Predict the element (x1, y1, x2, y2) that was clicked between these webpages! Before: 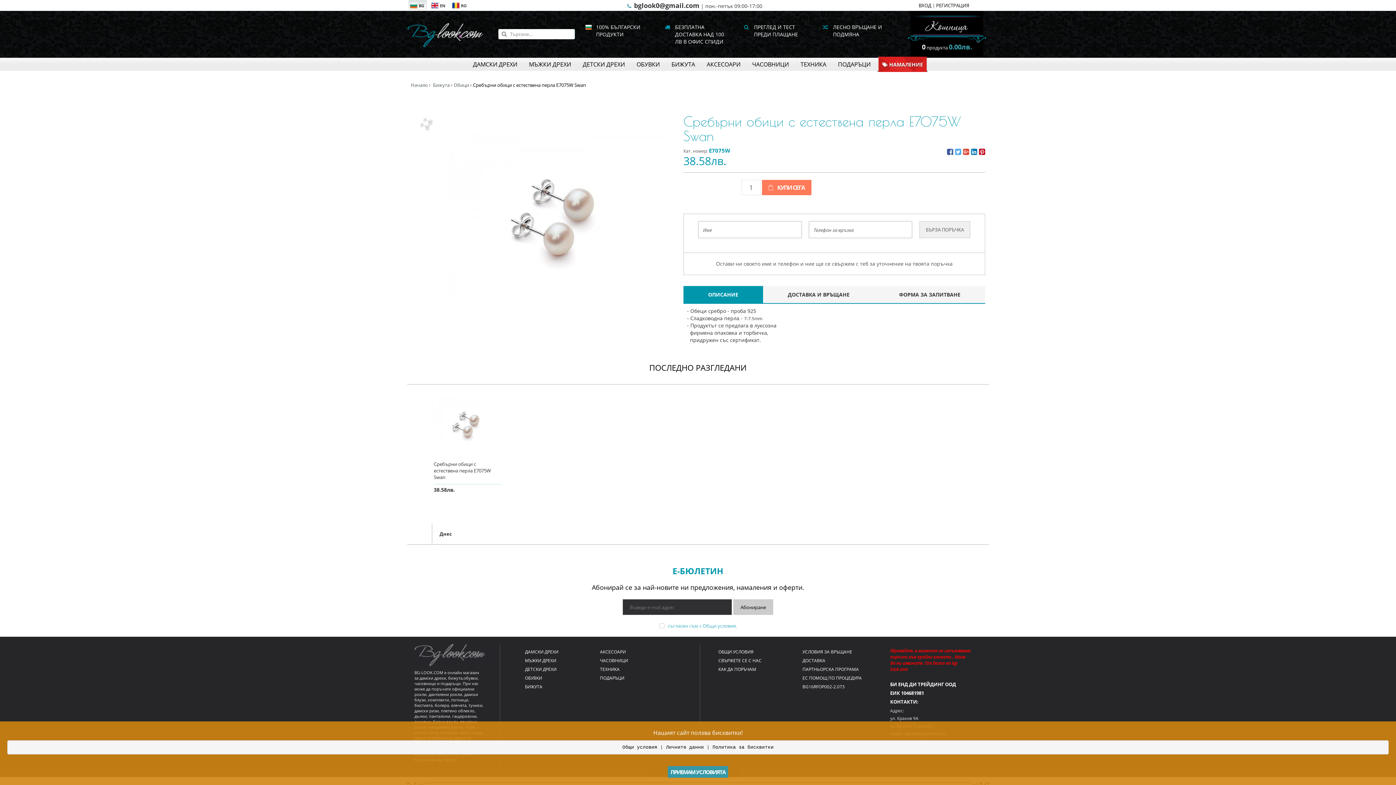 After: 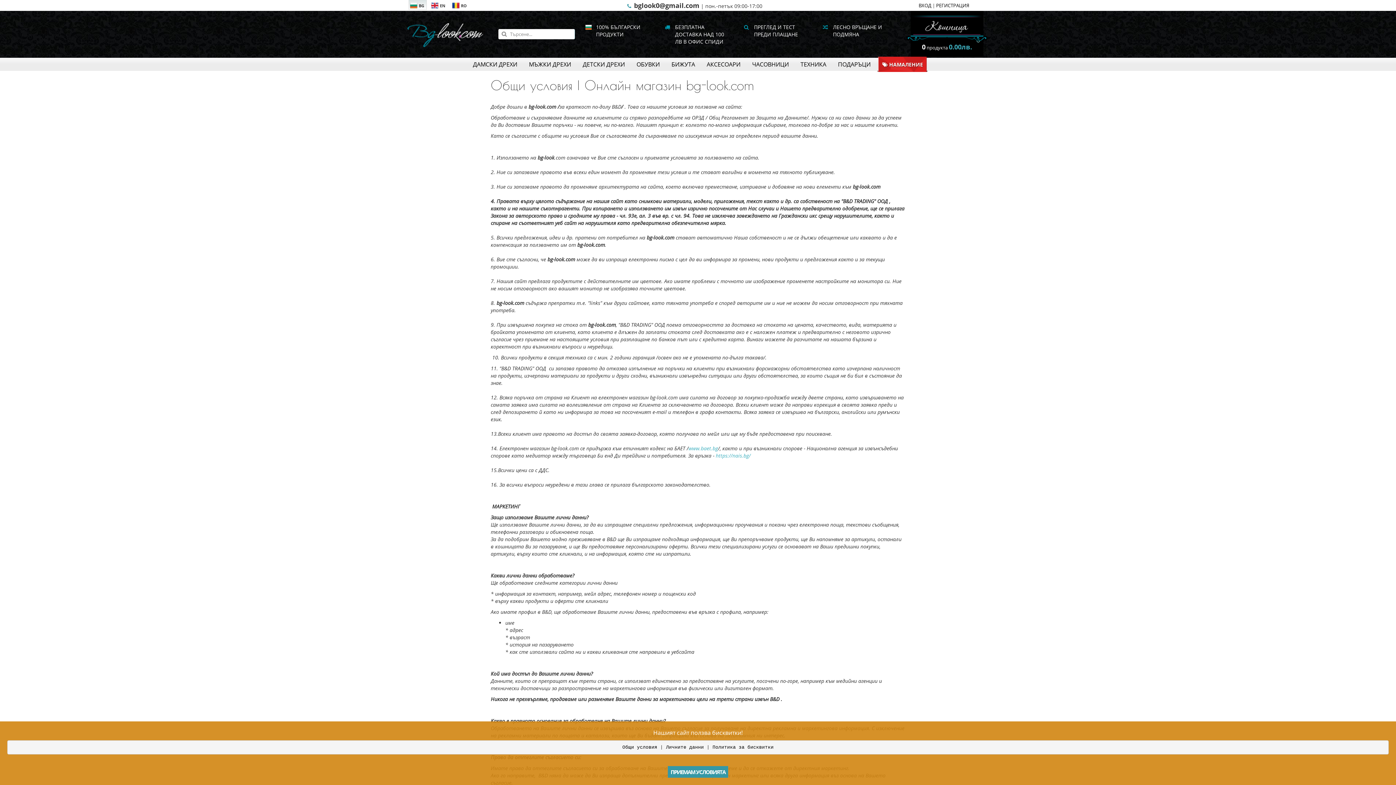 Action: label: ОБЩИ УСЛОВИЯ bbox: (718, 649, 753, 655)